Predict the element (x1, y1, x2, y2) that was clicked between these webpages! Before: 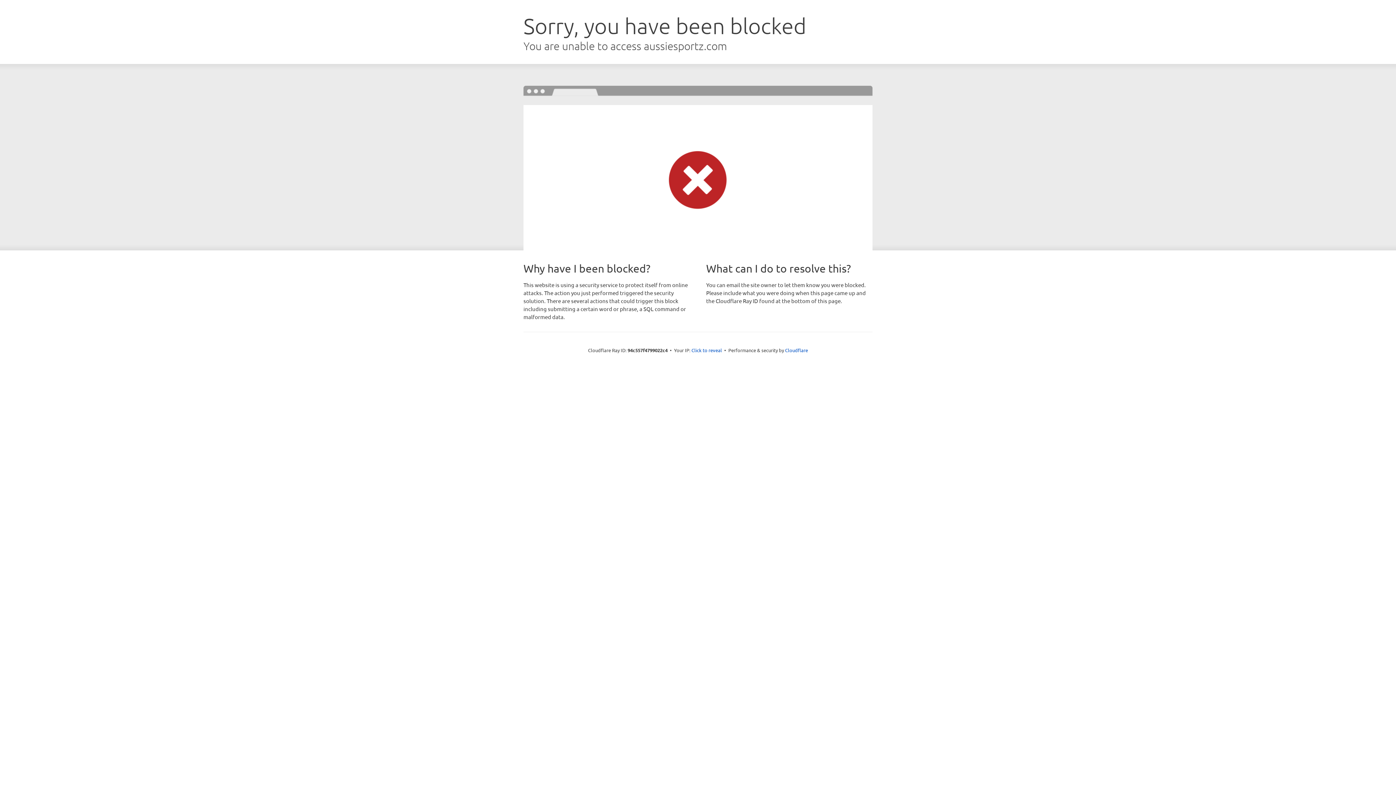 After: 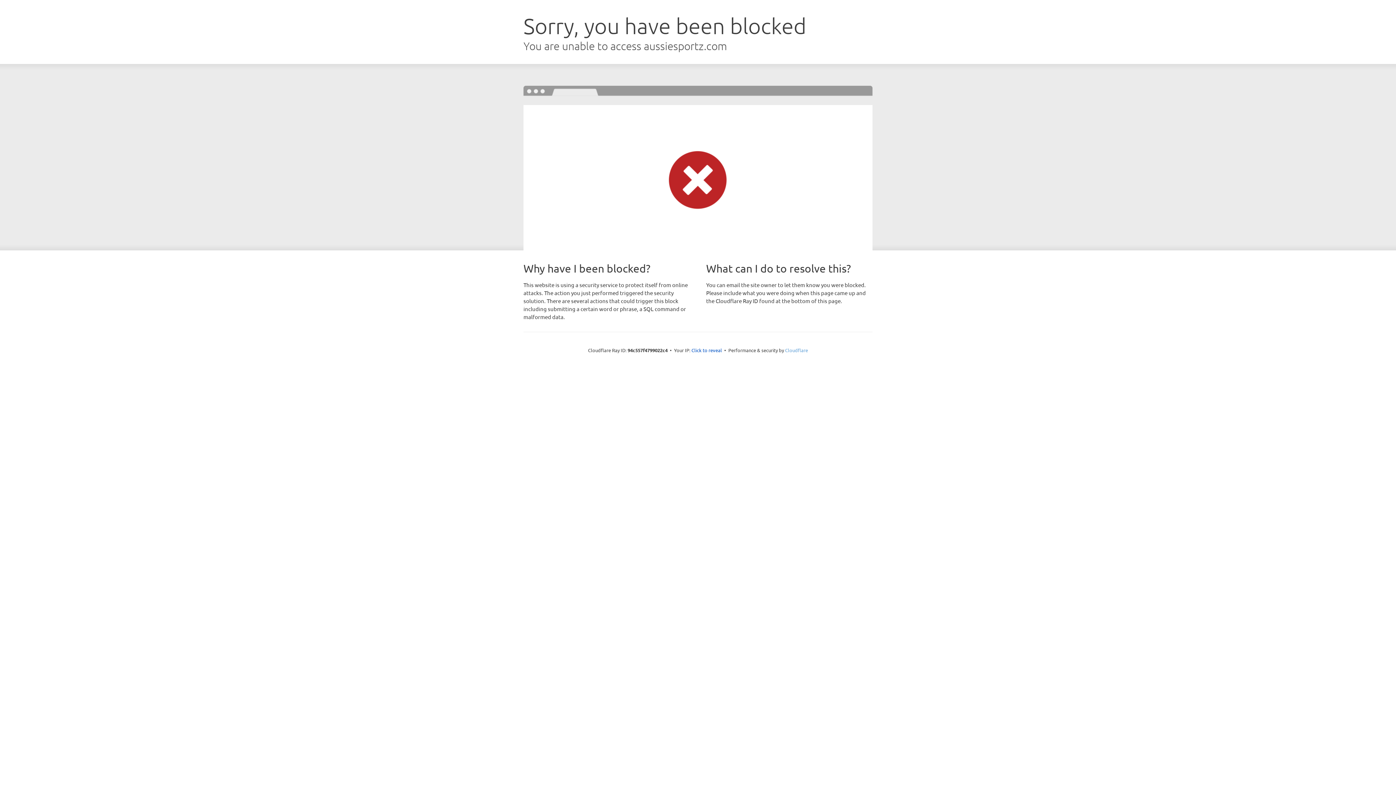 Action: label: Cloudflare bbox: (785, 347, 808, 353)